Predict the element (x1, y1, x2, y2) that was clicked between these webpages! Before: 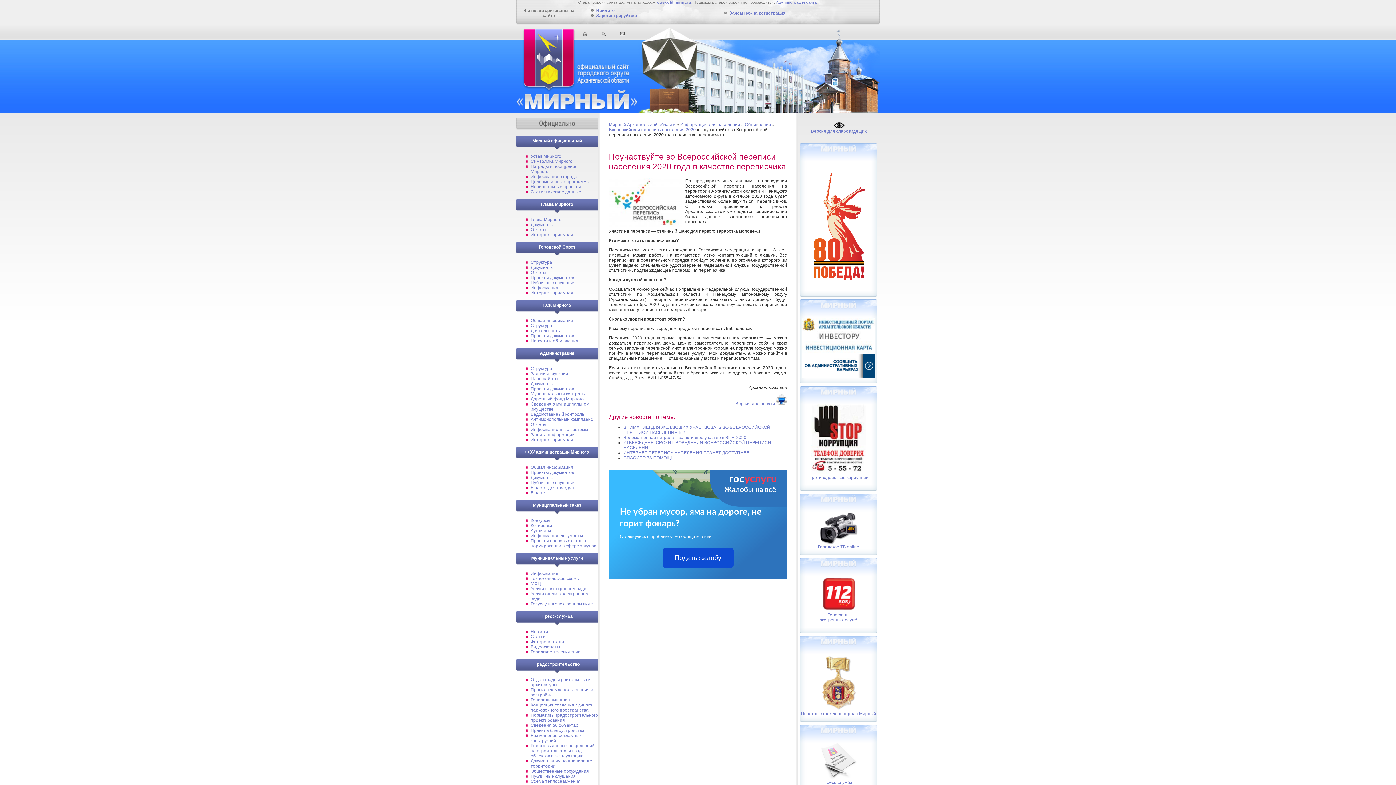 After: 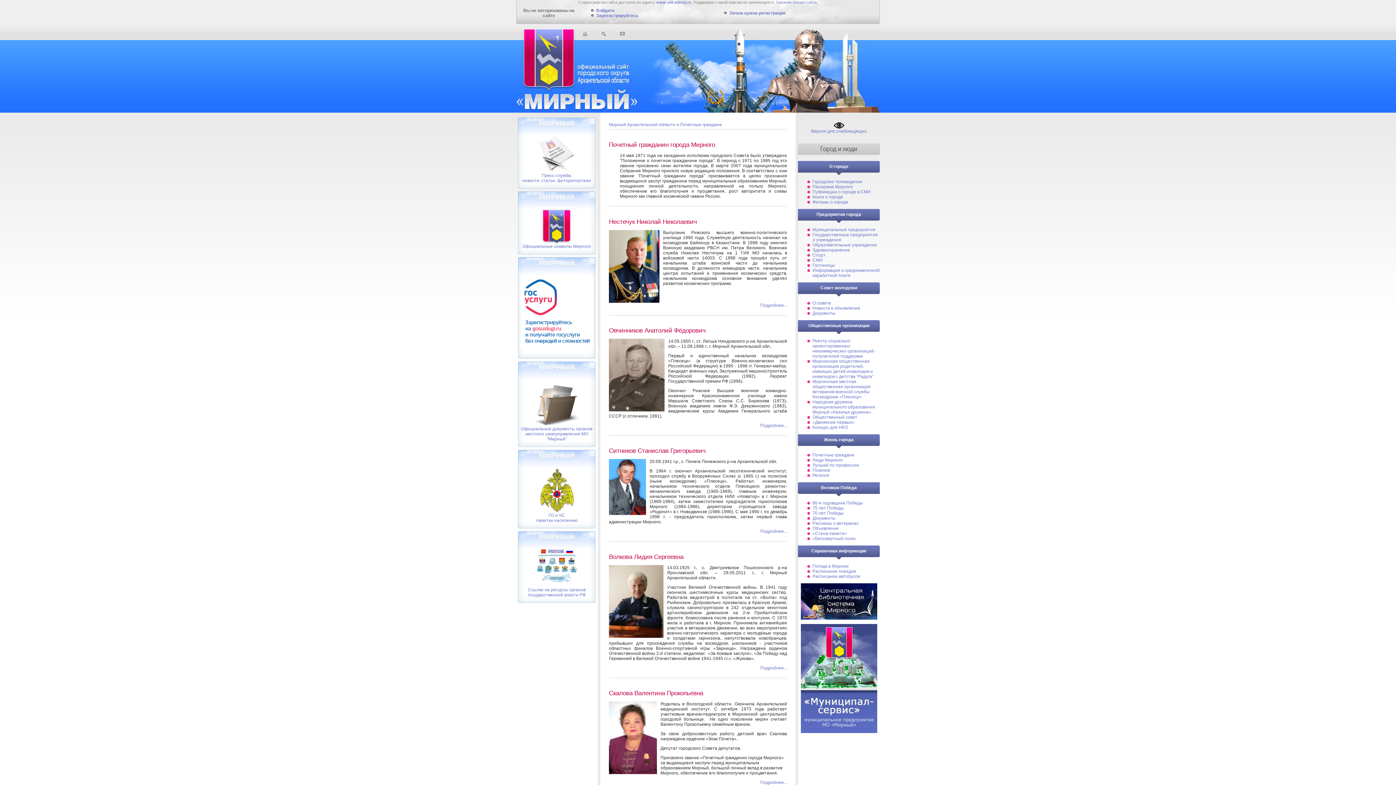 Action: bbox: (801, 711, 876, 716) label: Почетные граждане города Мирный